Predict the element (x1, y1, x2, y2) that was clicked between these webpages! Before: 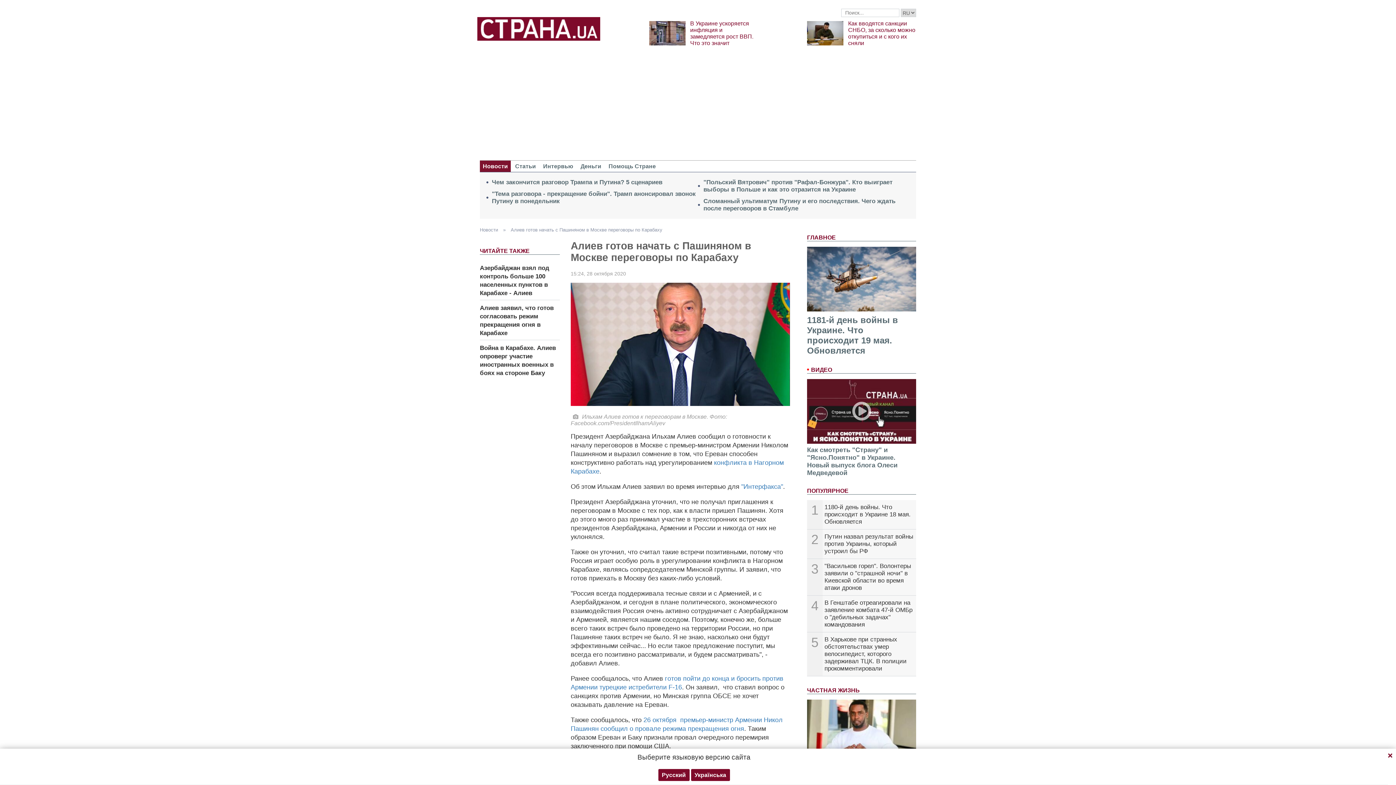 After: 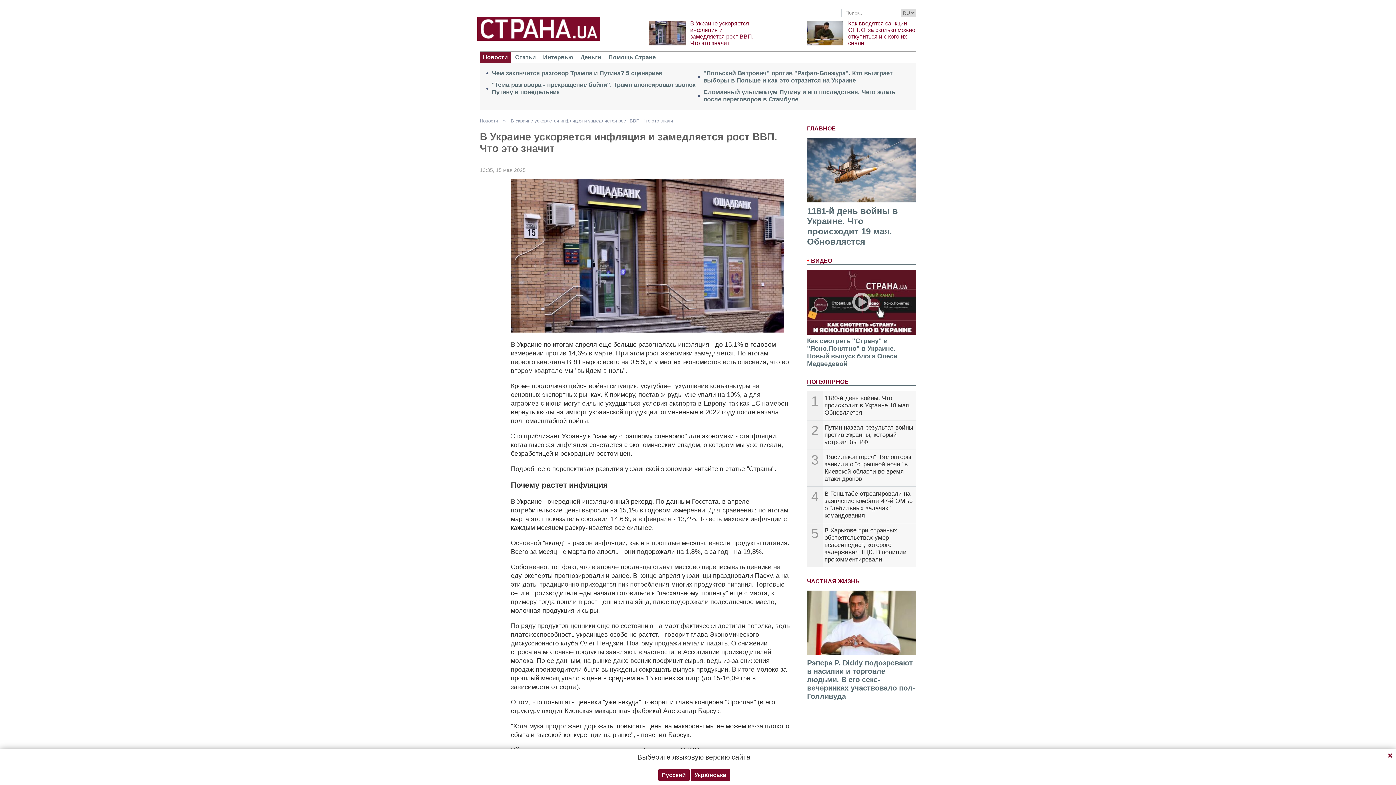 Action: bbox: (649, 20, 685, 45)